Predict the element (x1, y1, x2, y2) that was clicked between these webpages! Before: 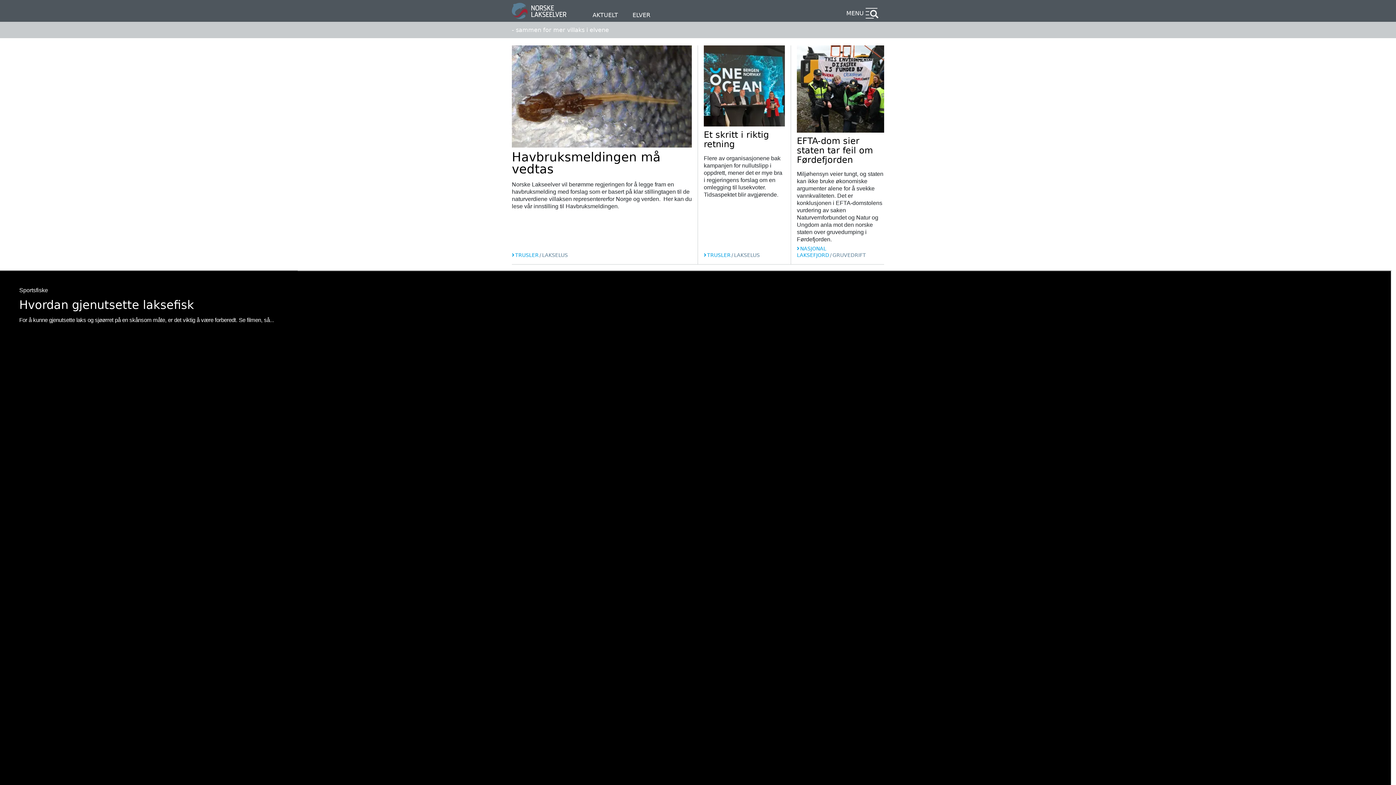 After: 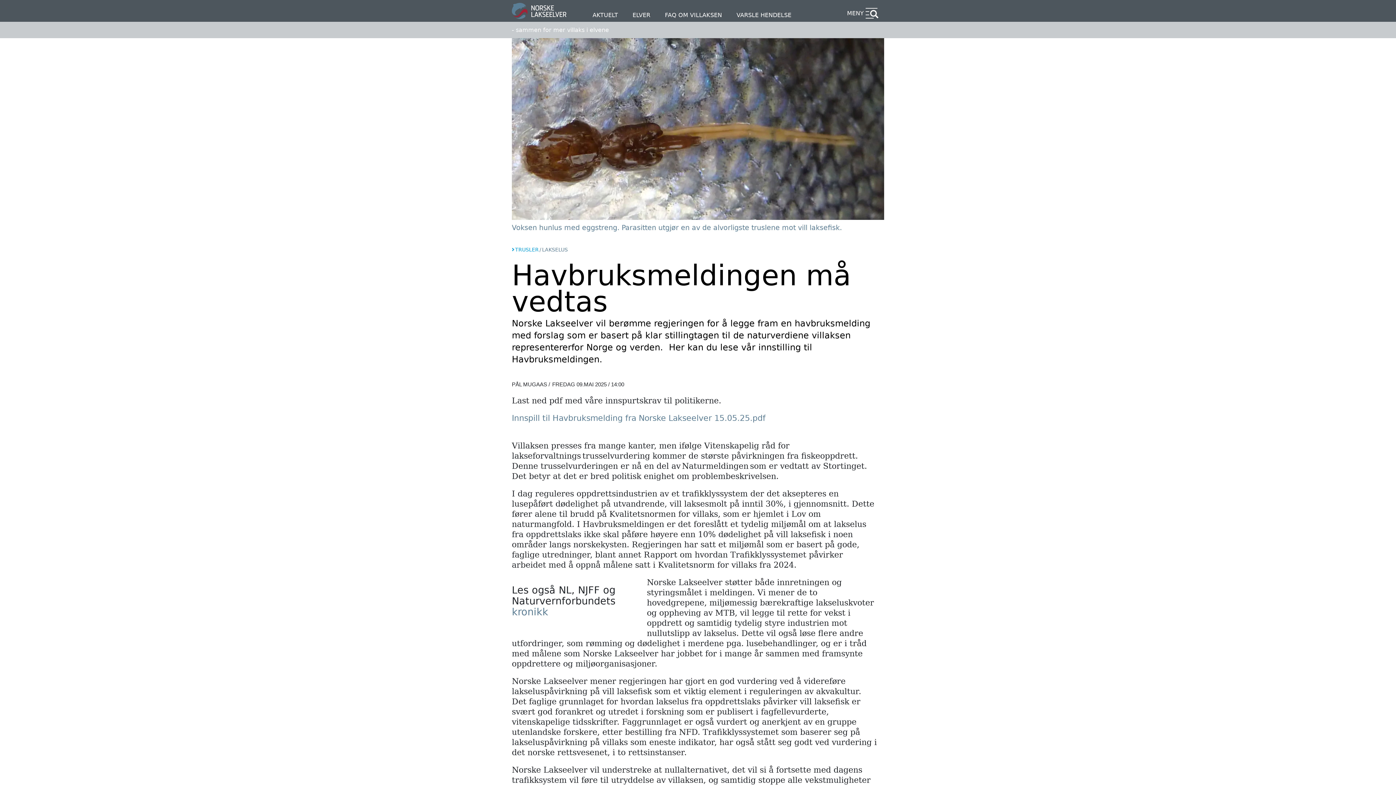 Action: bbox: (512, 45, 692, 147)